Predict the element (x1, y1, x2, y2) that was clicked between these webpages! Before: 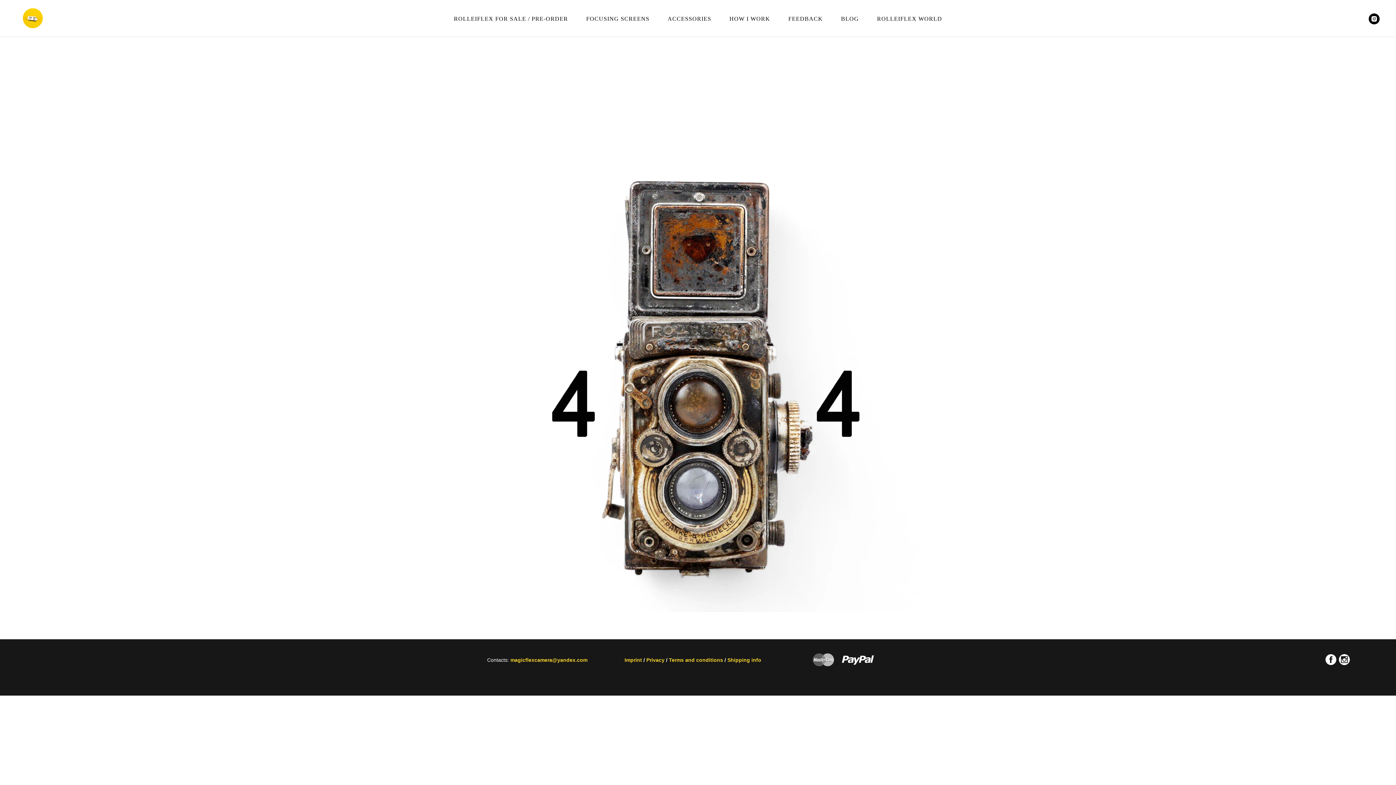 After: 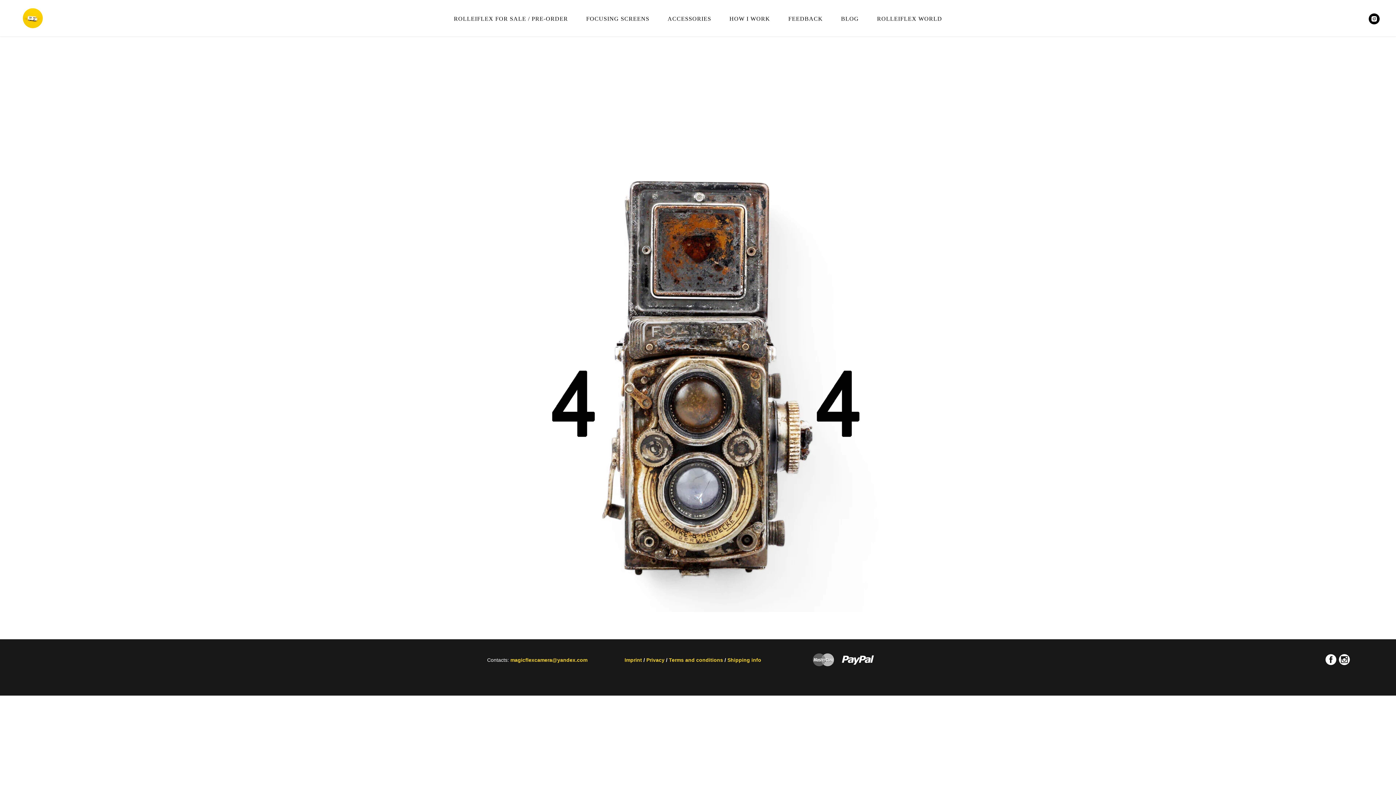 Action: bbox: (1325, 654, 1336, 665)